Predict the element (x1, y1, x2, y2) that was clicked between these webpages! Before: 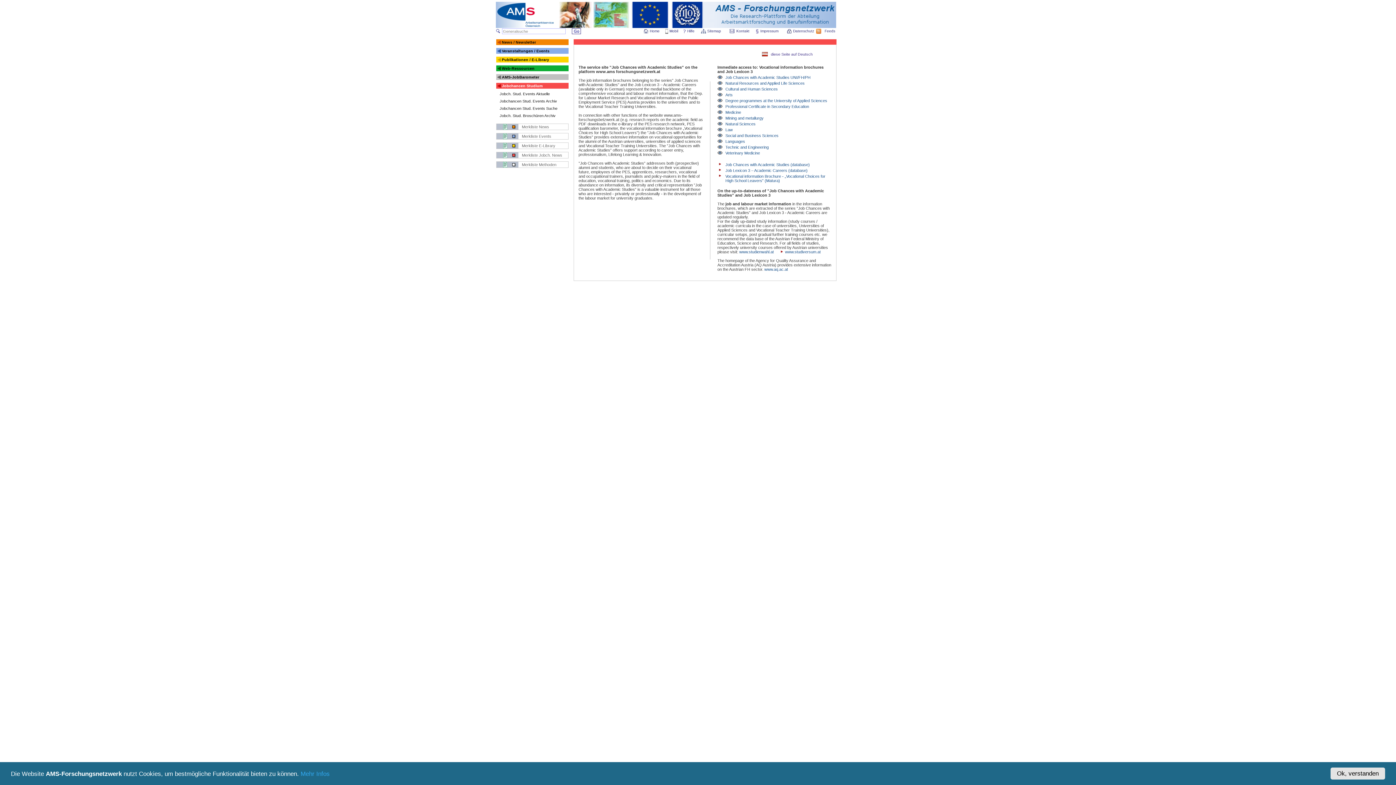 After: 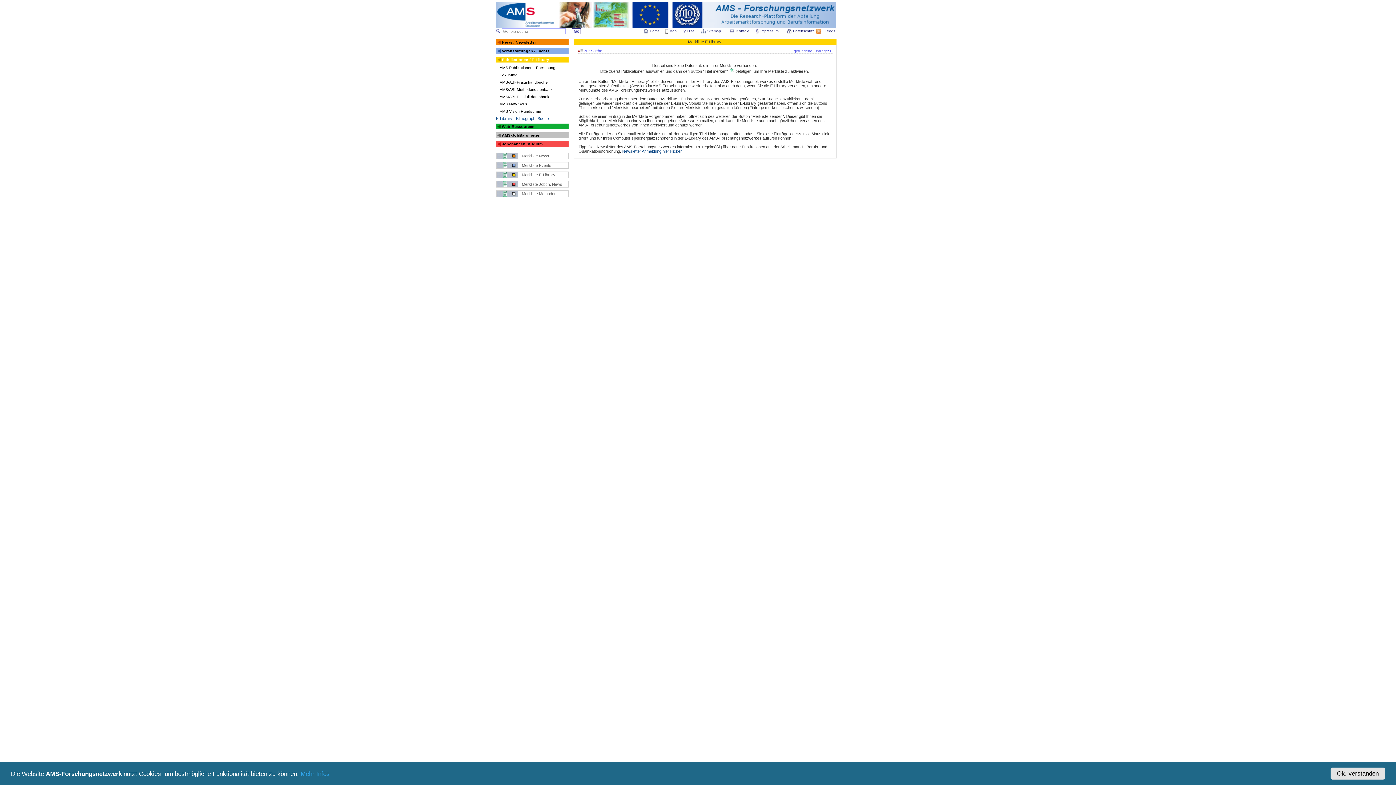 Action: bbox: (496, 145, 518, 149)